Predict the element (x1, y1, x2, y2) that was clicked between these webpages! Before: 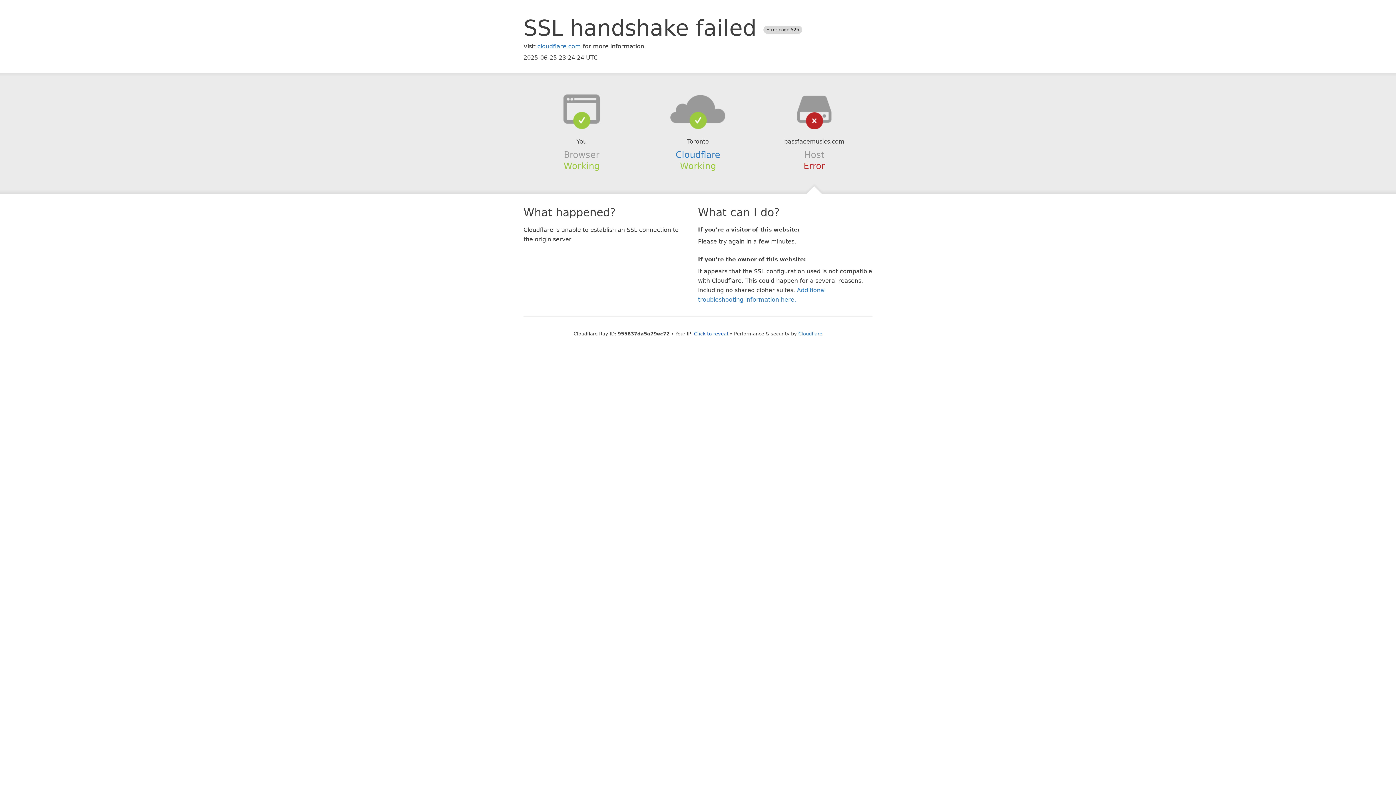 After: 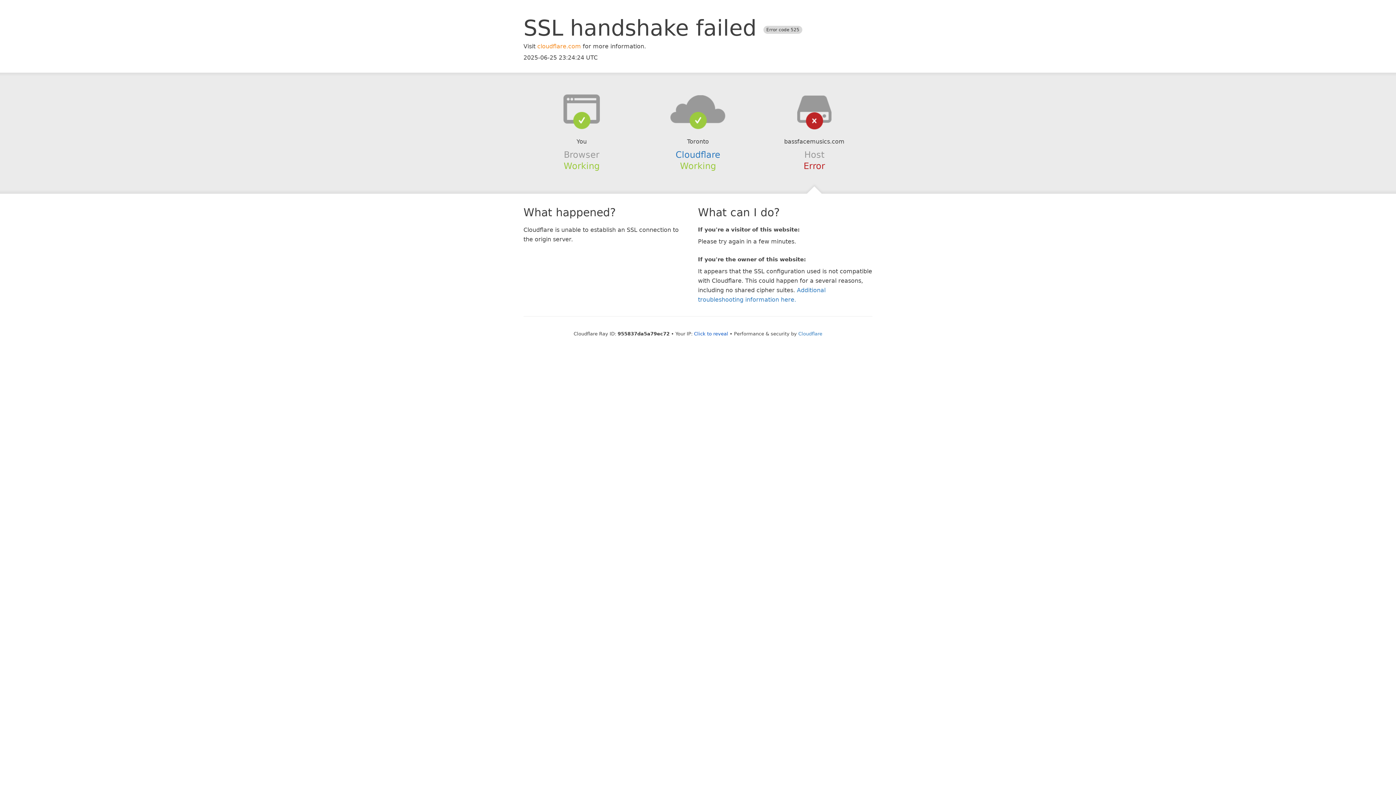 Action: label: cloudflare.com bbox: (537, 42, 581, 49)